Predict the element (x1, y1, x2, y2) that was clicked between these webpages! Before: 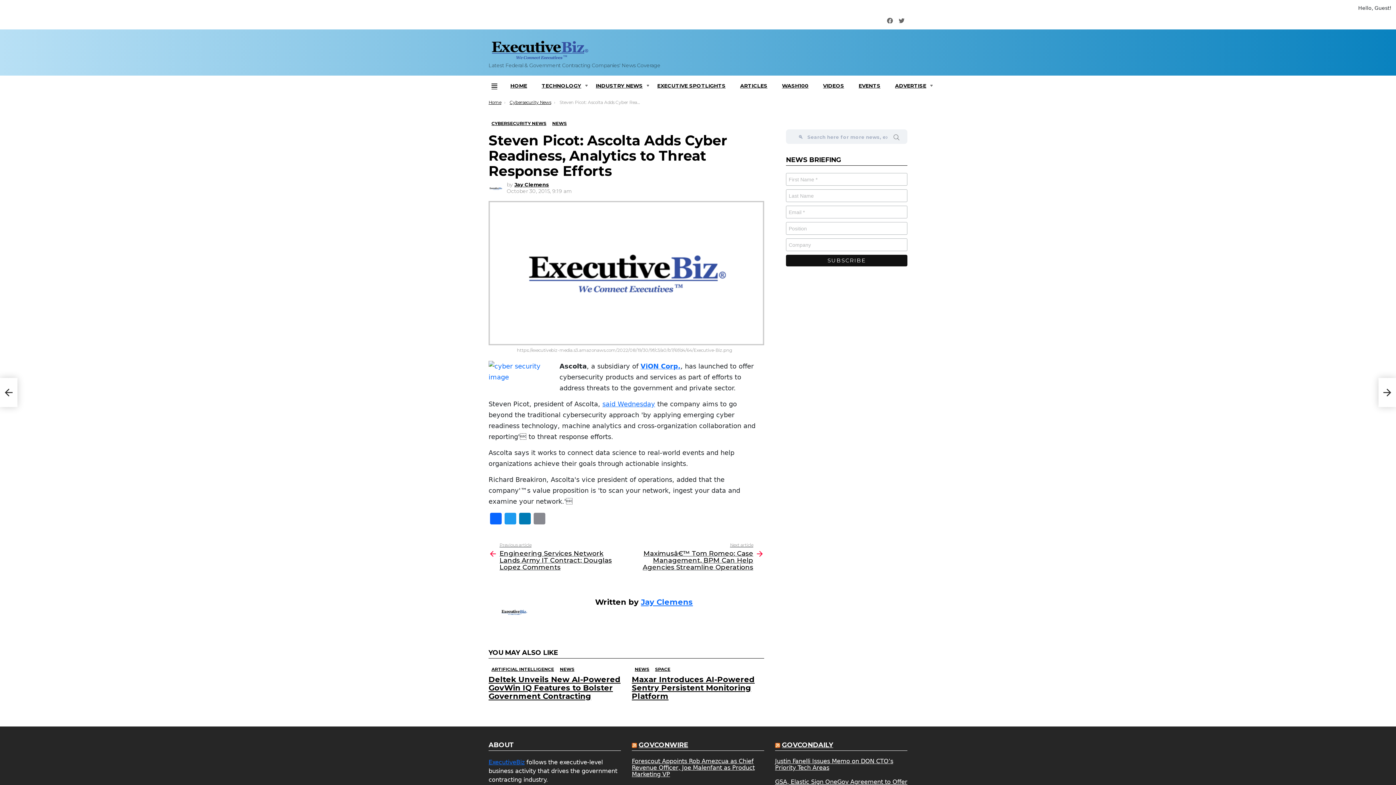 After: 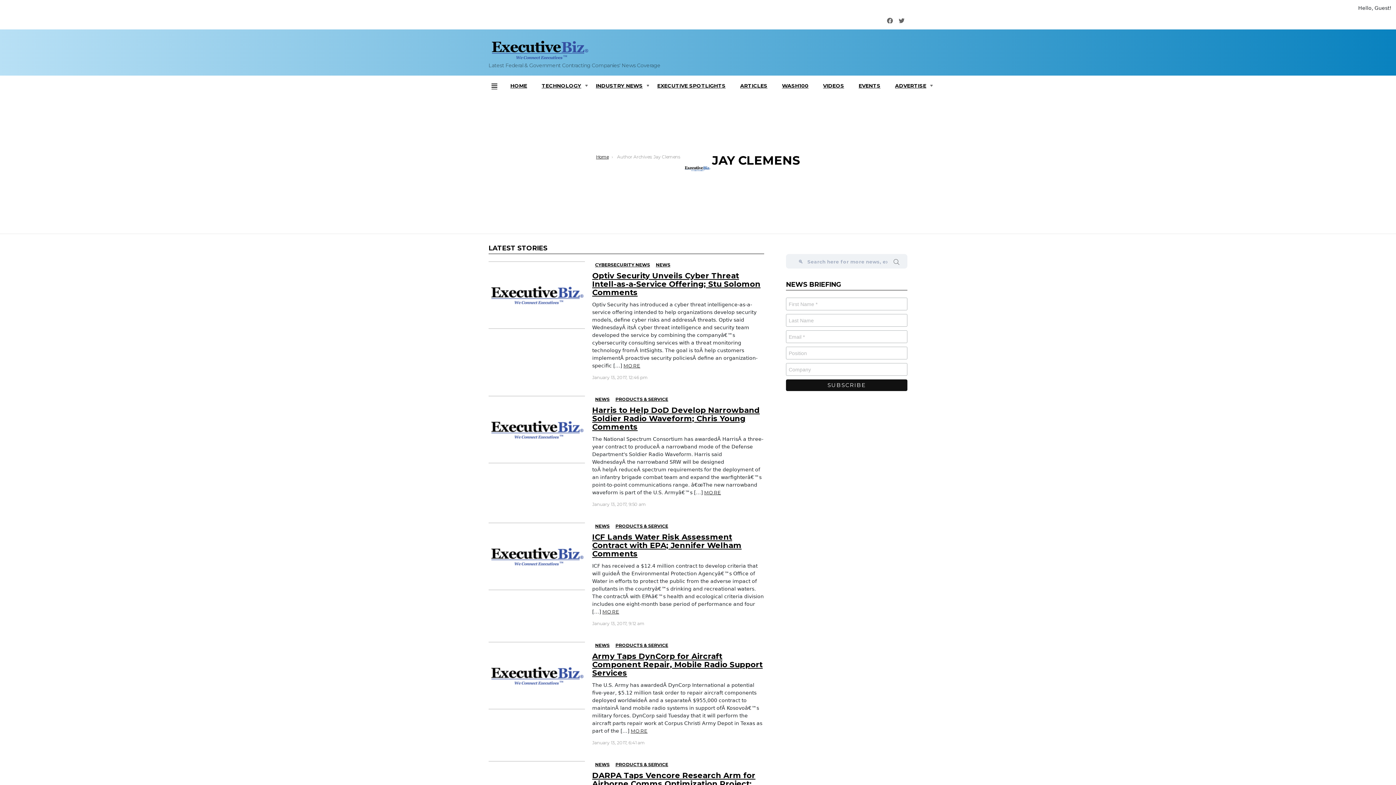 Action: bbox: (641, 597, 693, 606) label: Jay Clemens